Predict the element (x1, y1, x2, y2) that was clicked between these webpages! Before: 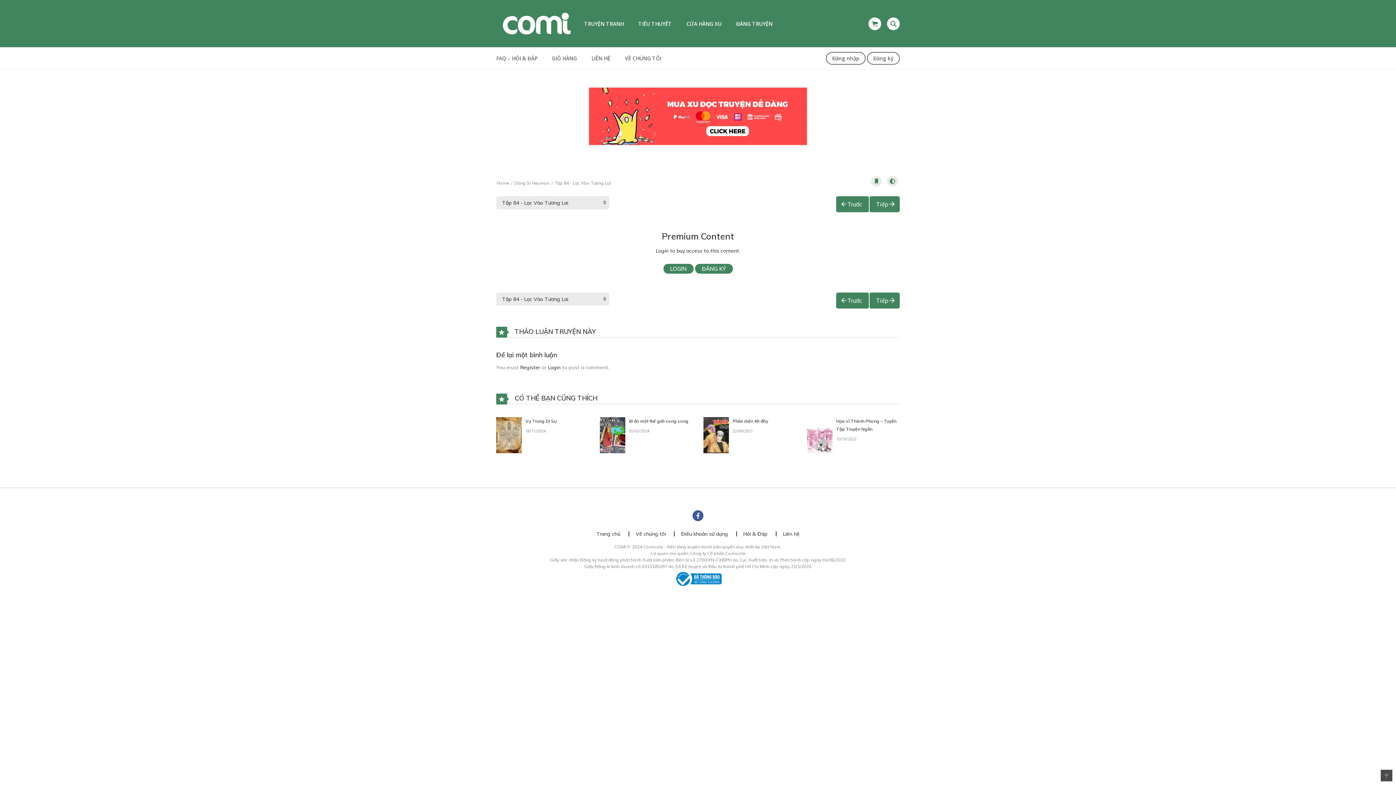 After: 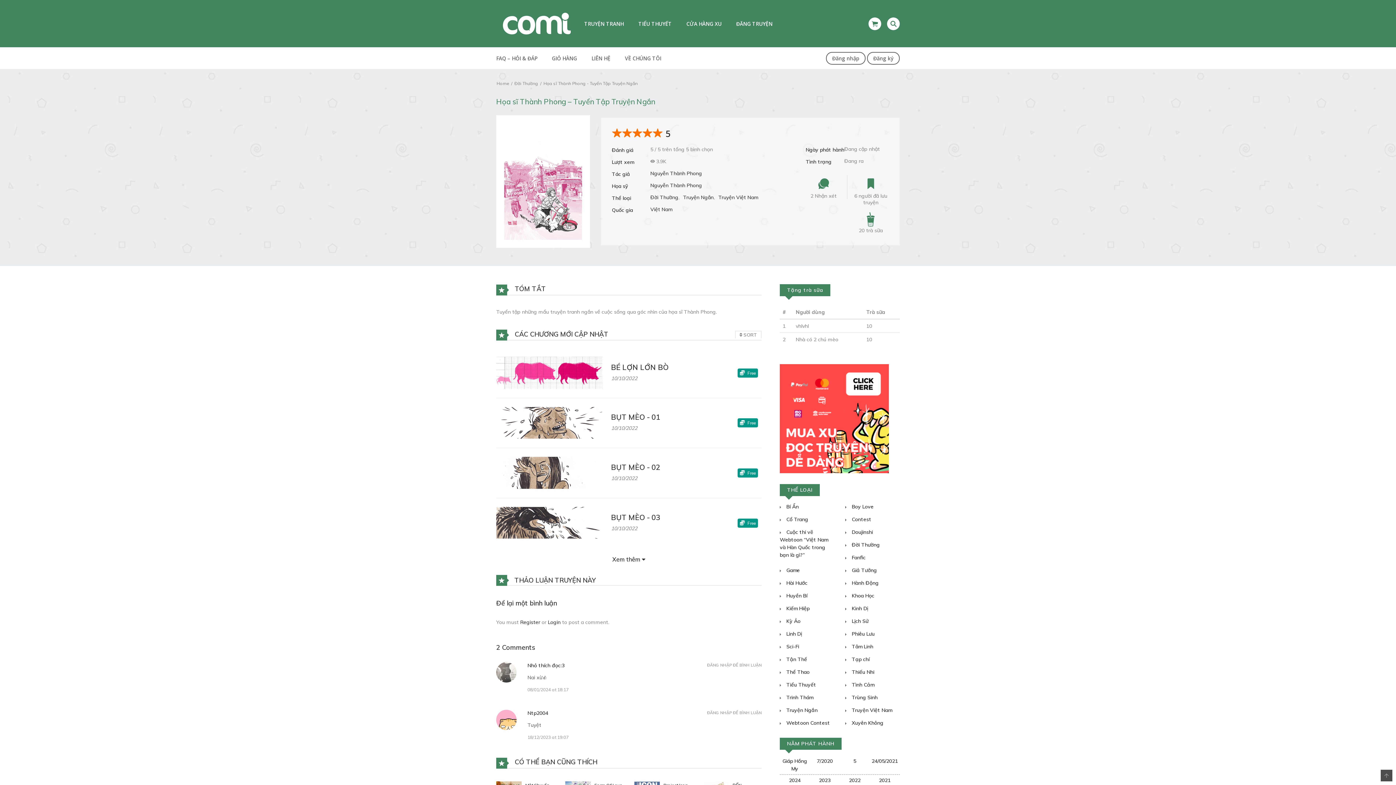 Action: bbox: (807, 431, 832, 438)